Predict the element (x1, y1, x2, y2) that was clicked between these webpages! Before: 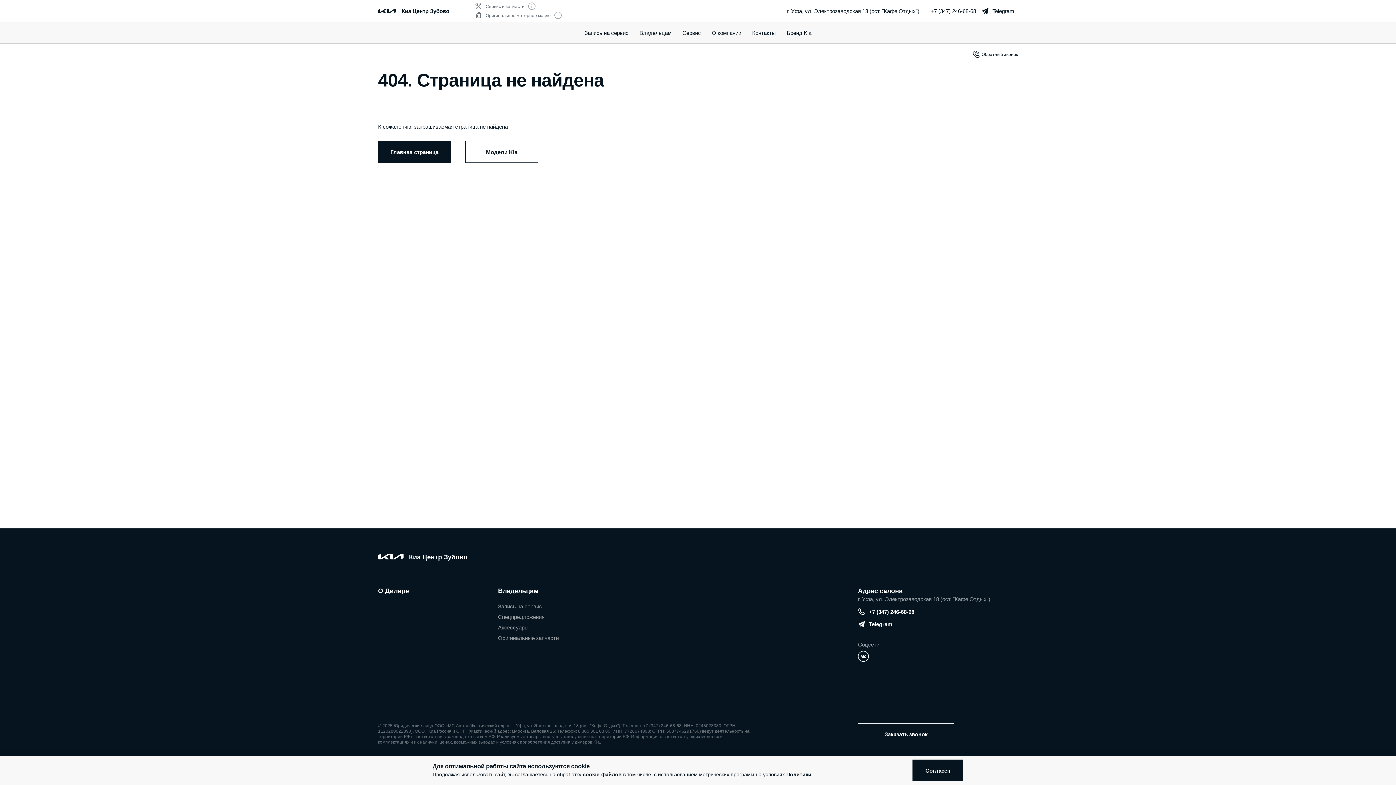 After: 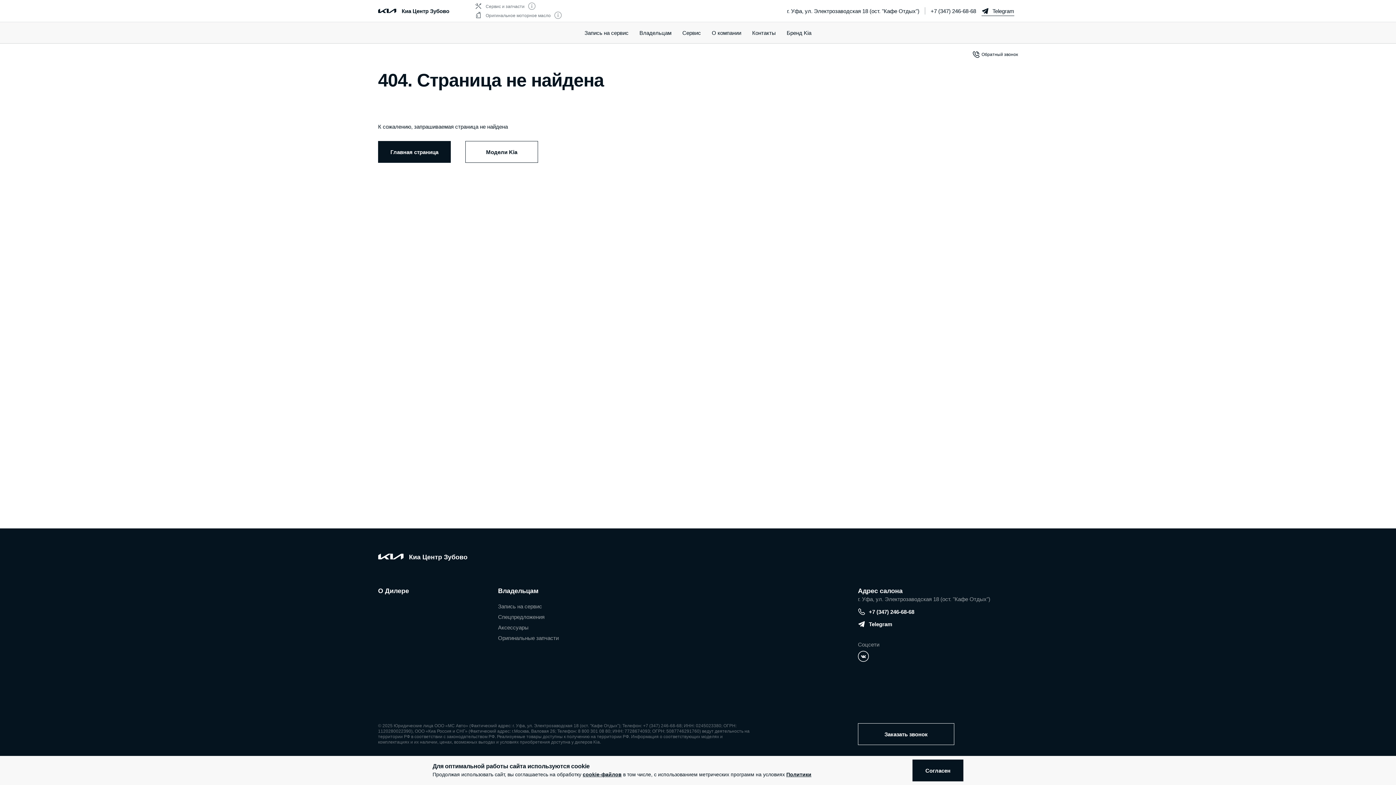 Action: label: Telegram bbox: (981, 7, 1014, 14)